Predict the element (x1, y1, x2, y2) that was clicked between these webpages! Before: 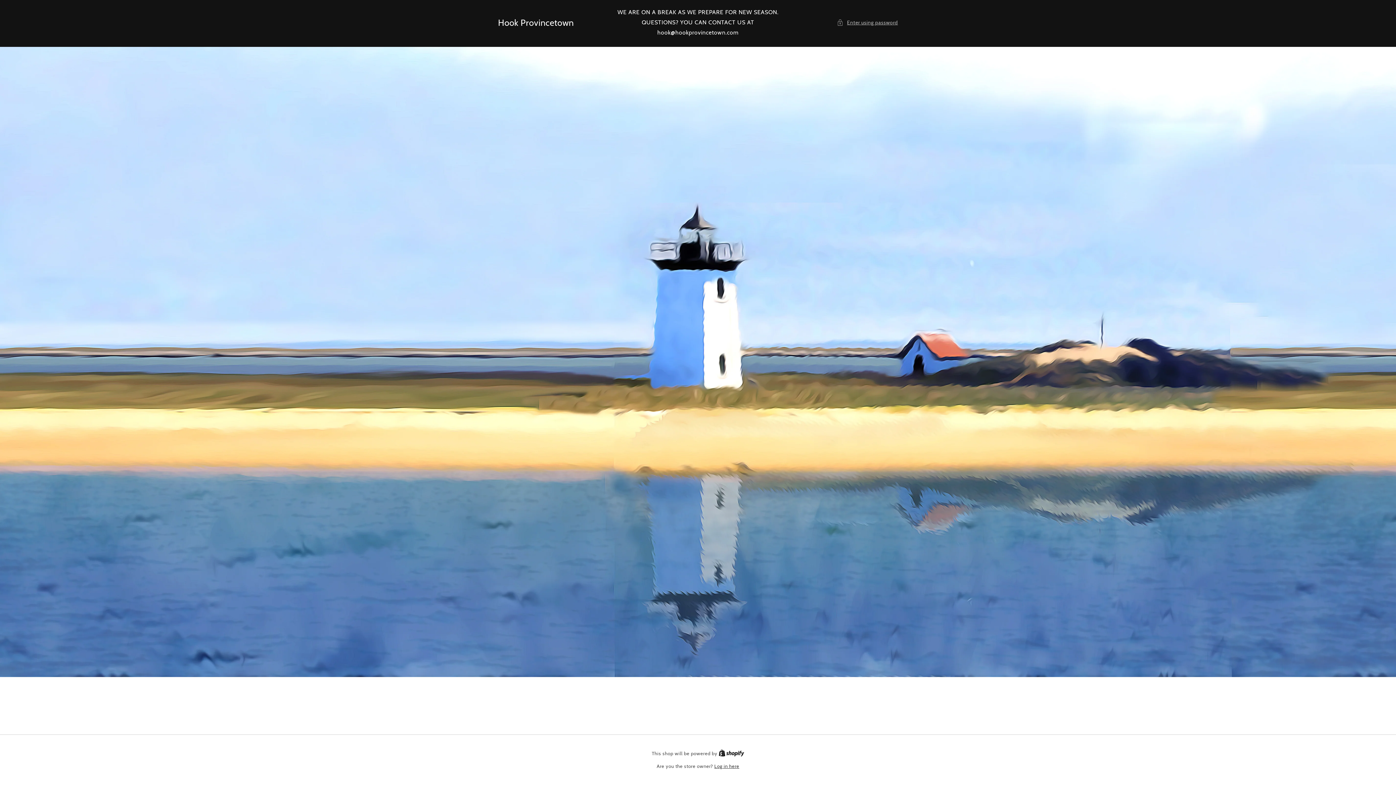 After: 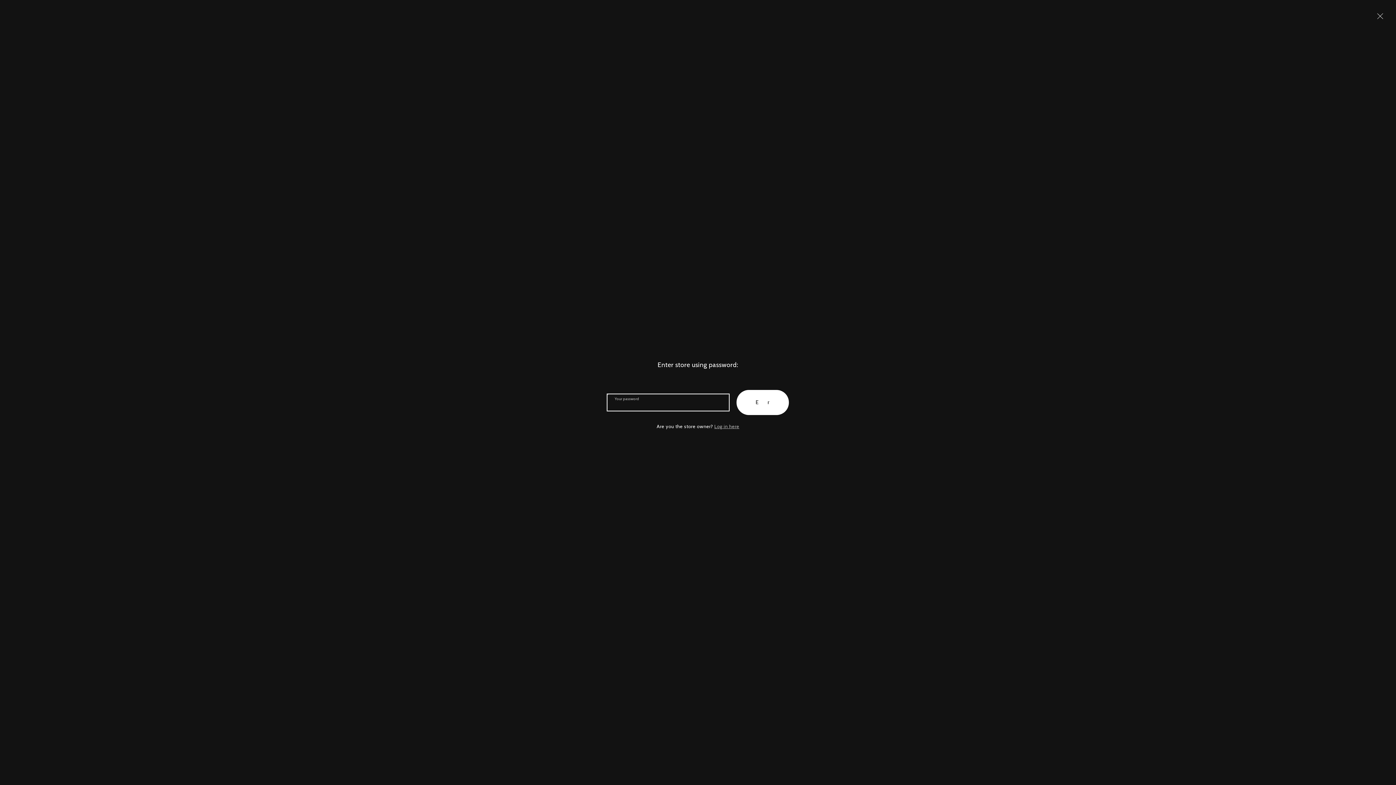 Action: bbox: (837, 18, 898, 27) label: Enter using password